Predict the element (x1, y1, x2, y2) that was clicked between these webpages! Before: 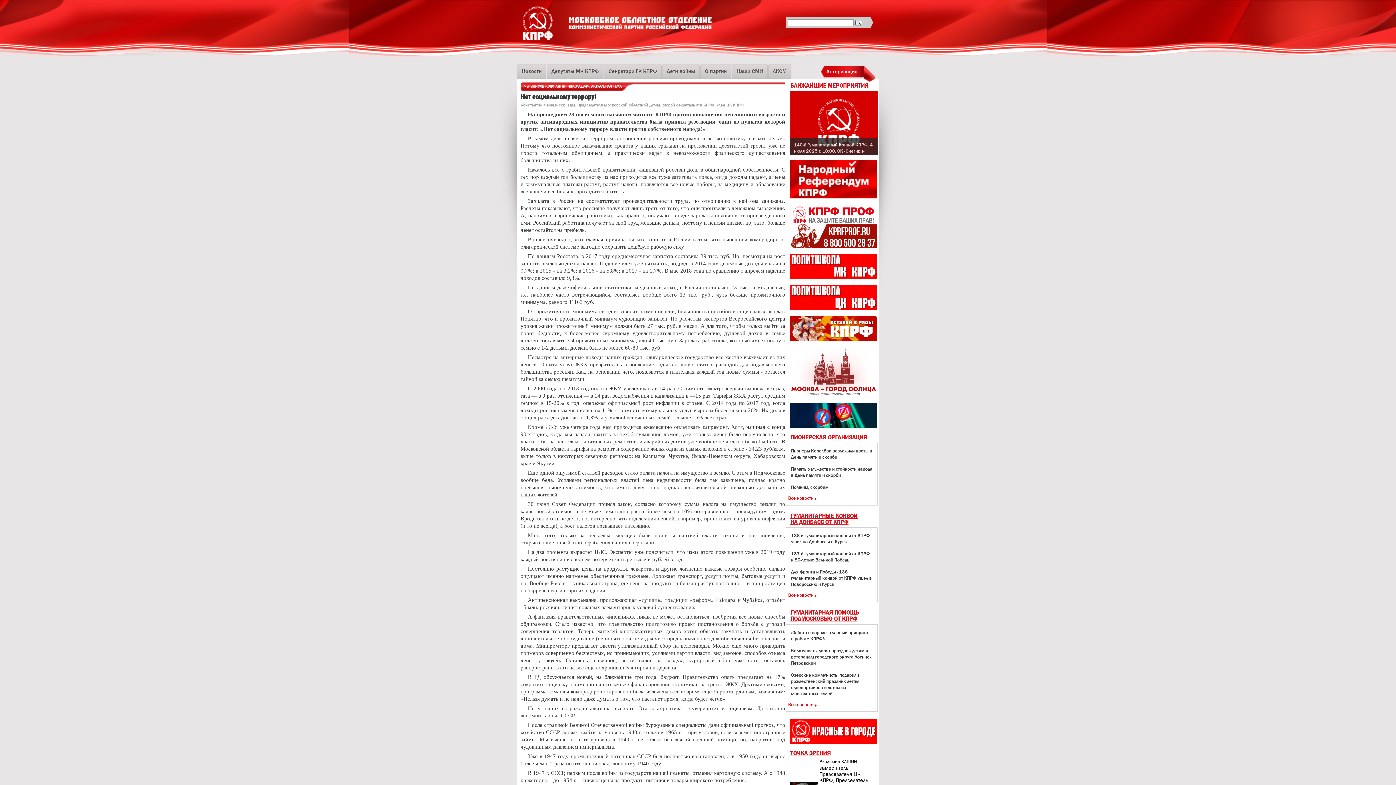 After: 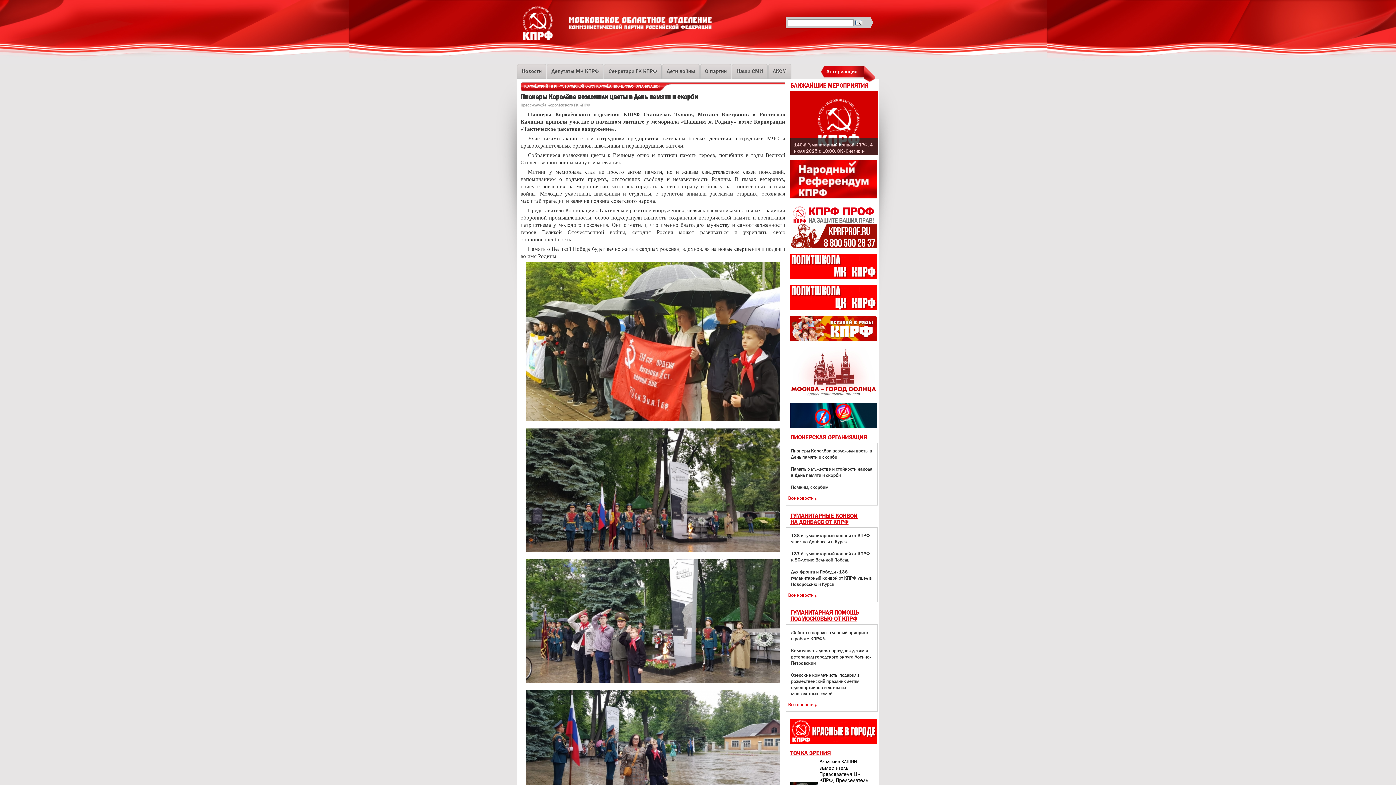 Action: bbox: (788, 445, 875, 463) label: Пионеры Королёва возложили цветы в День памяти и скорби